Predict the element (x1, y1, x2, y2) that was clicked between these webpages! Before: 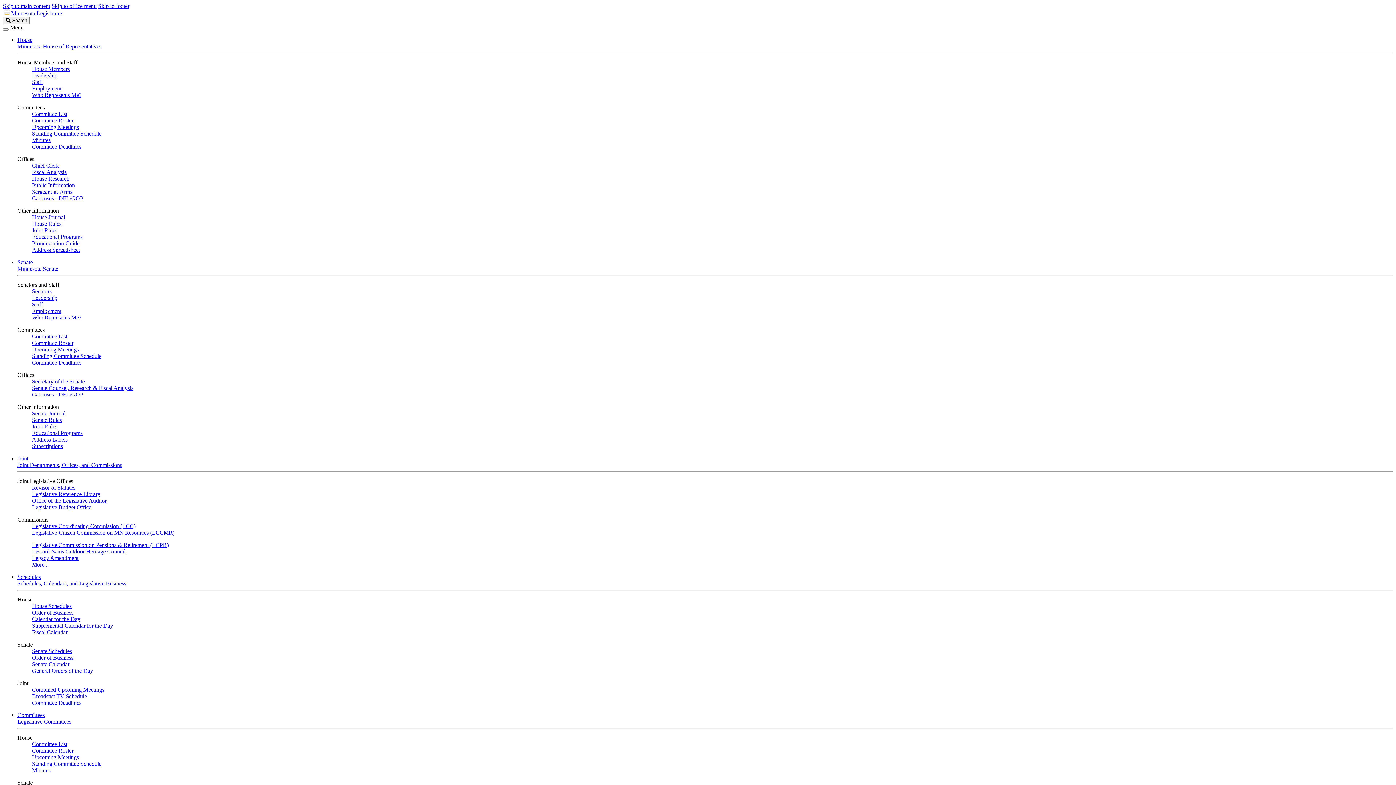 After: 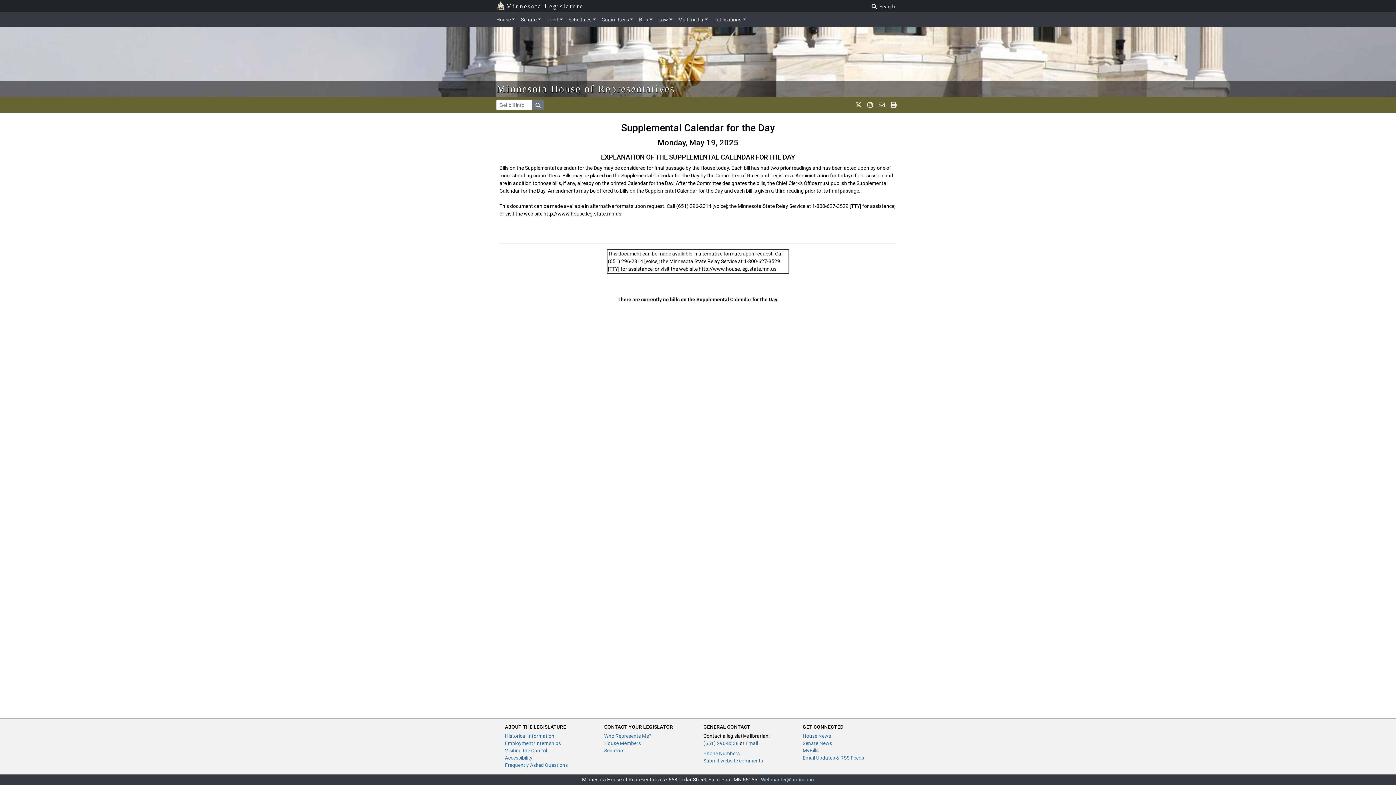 Action: bbox: (32, 622, 113, 629) label: Supplemental Calendar for the Day